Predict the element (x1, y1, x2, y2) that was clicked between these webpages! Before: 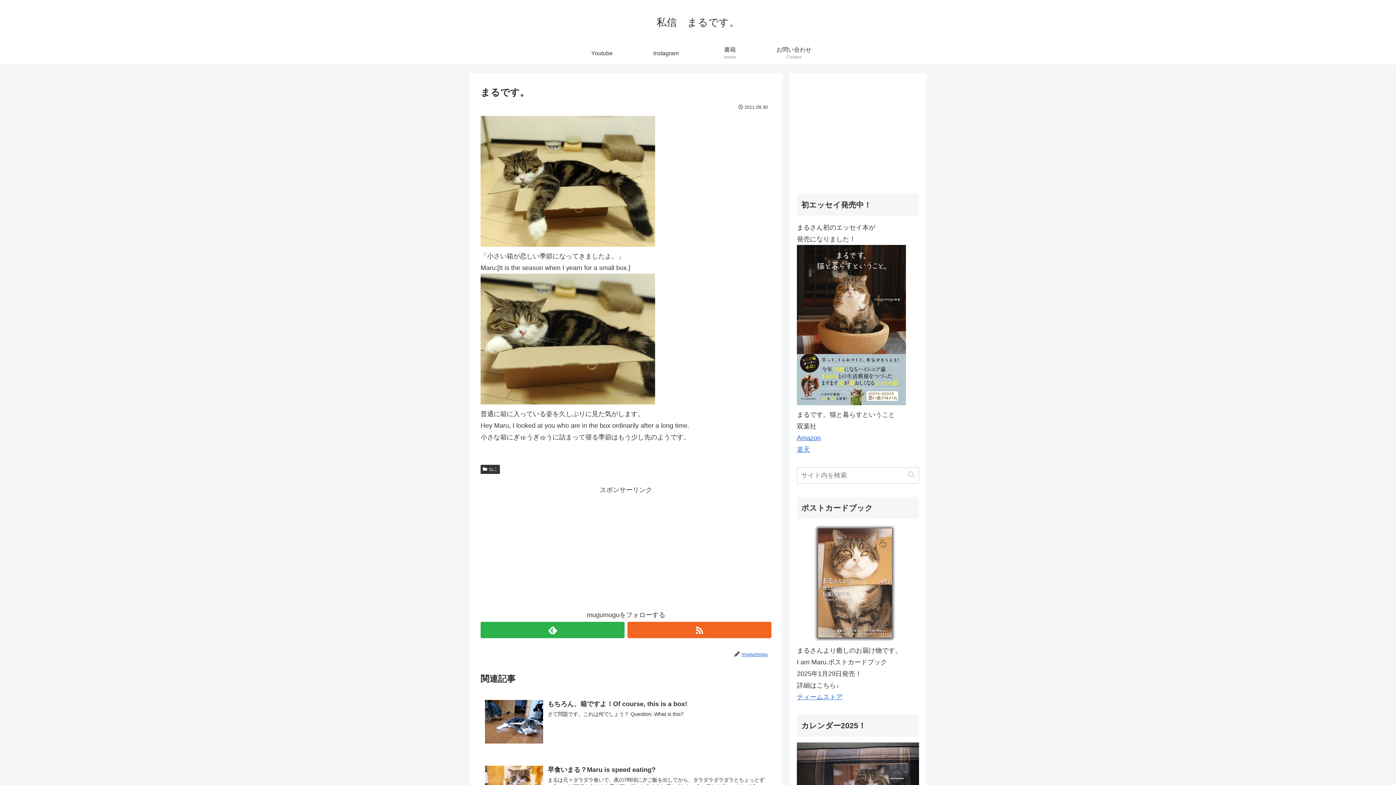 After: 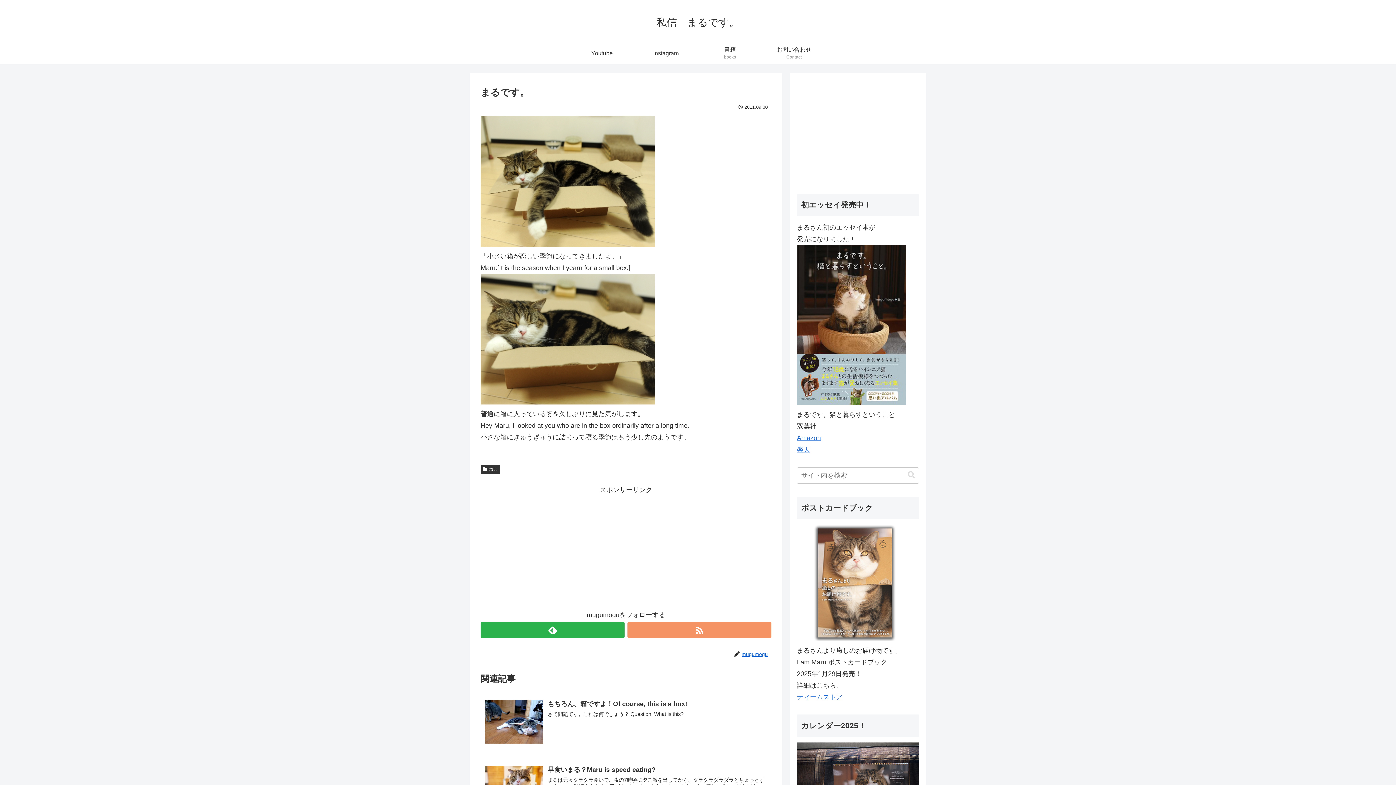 Action: bbox: (627, 622, 771, 638)